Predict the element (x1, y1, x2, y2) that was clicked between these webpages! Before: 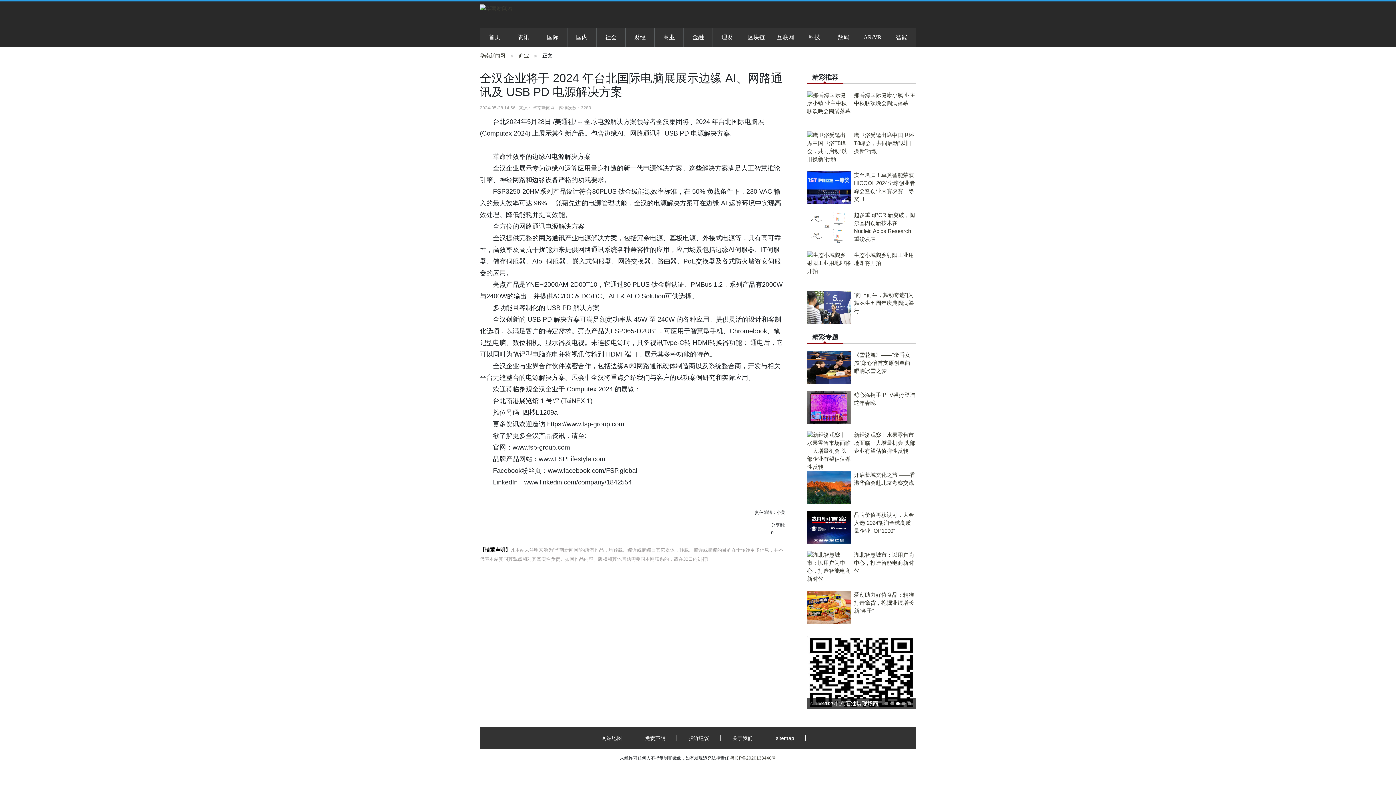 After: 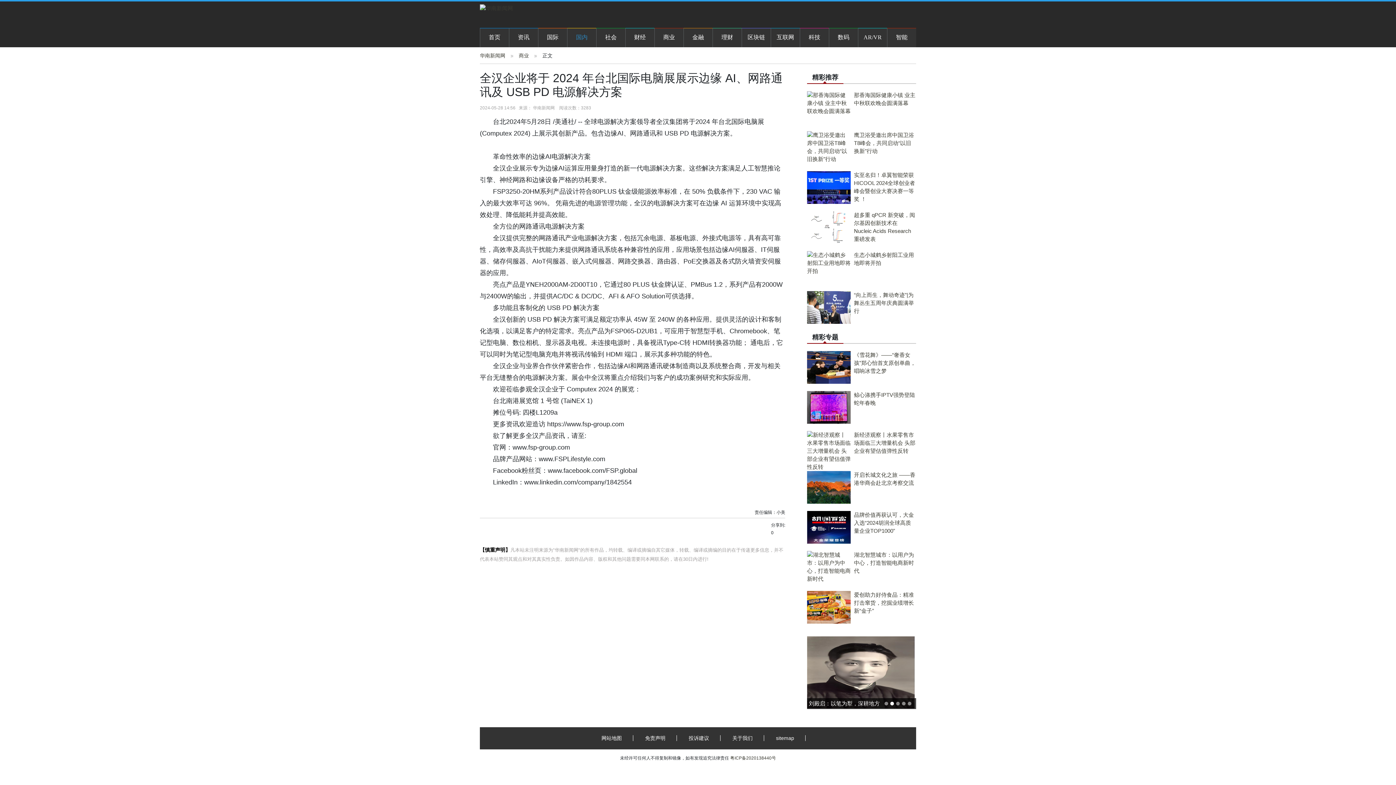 Action: bbox: (576, 34, 587, 40) label: 国内